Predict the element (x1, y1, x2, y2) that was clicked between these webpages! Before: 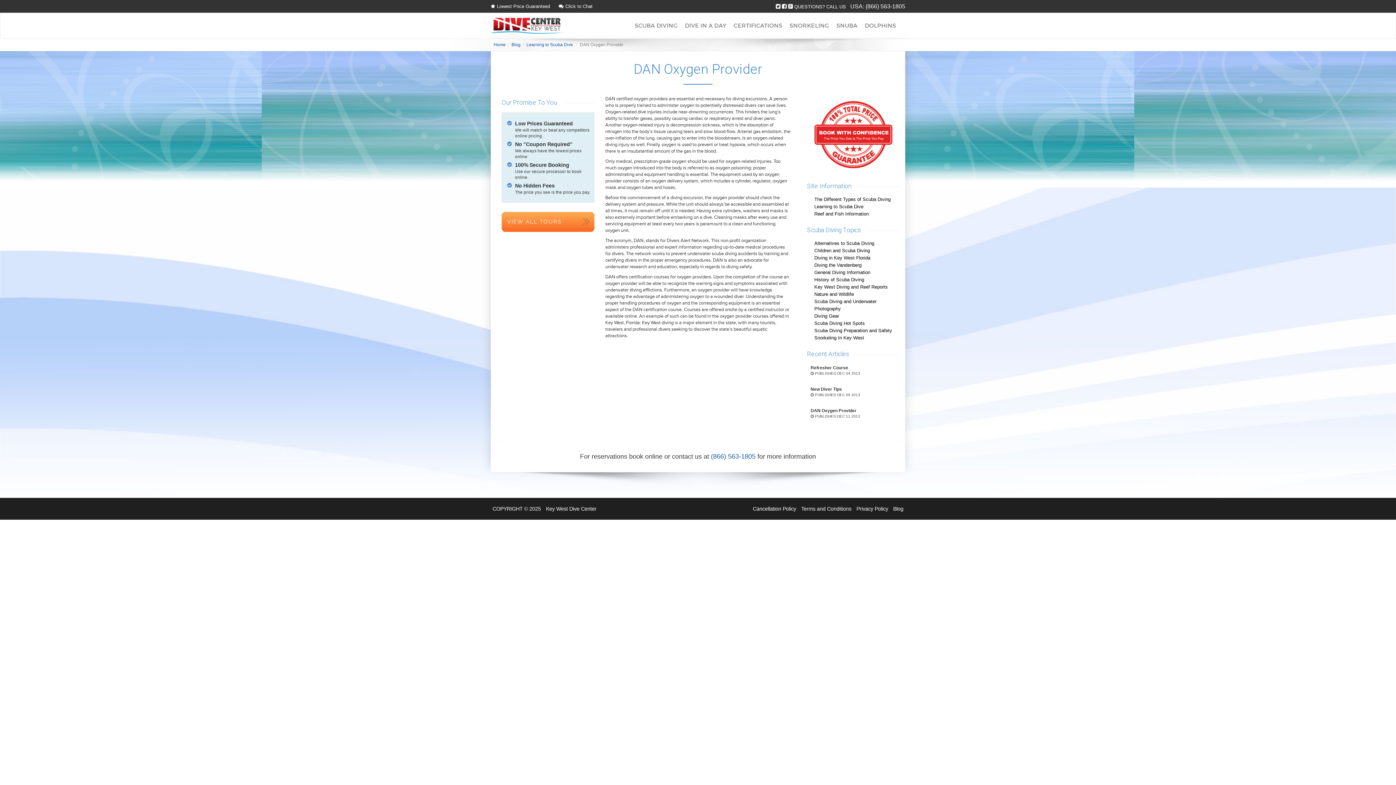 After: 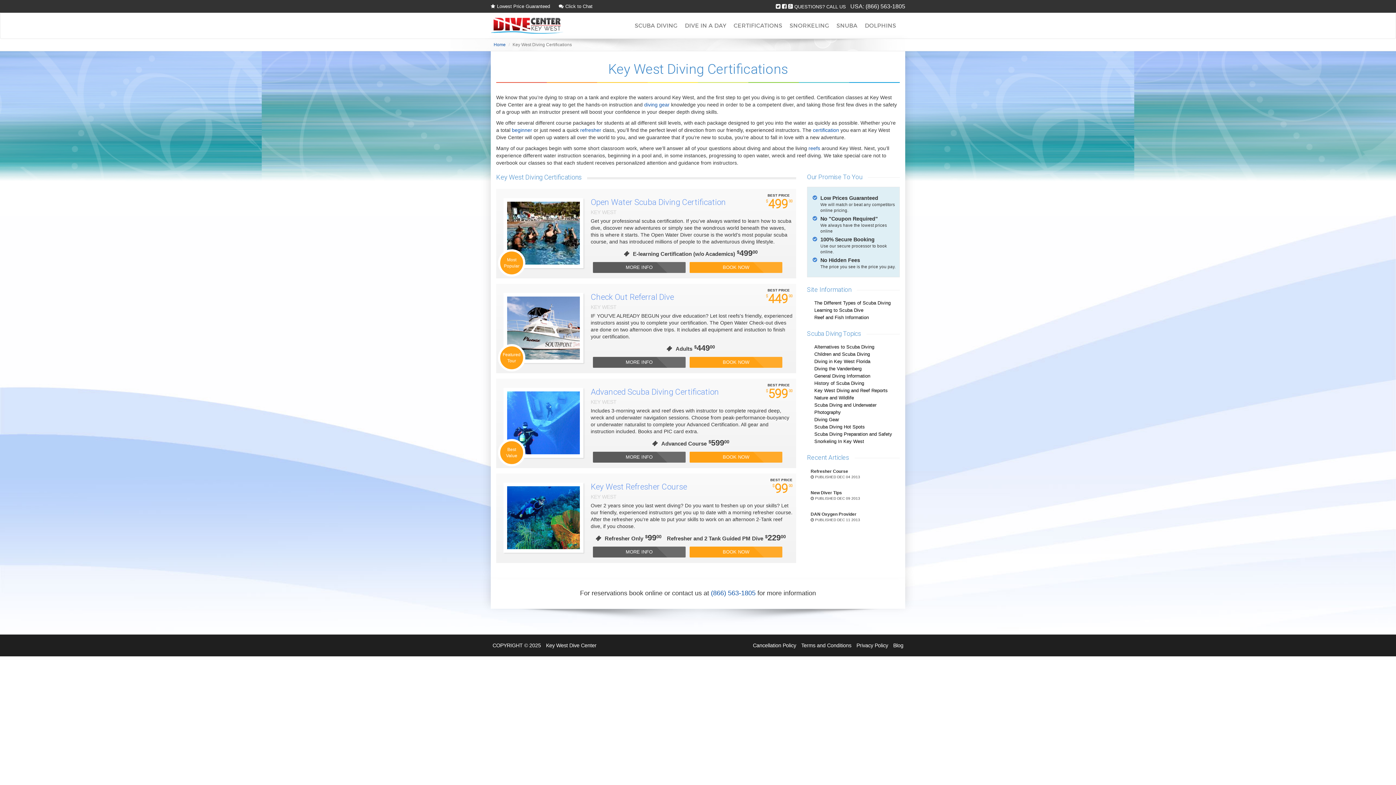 Action: label: CERTIFICATIONS bbox: (730, 13, 786, 38)